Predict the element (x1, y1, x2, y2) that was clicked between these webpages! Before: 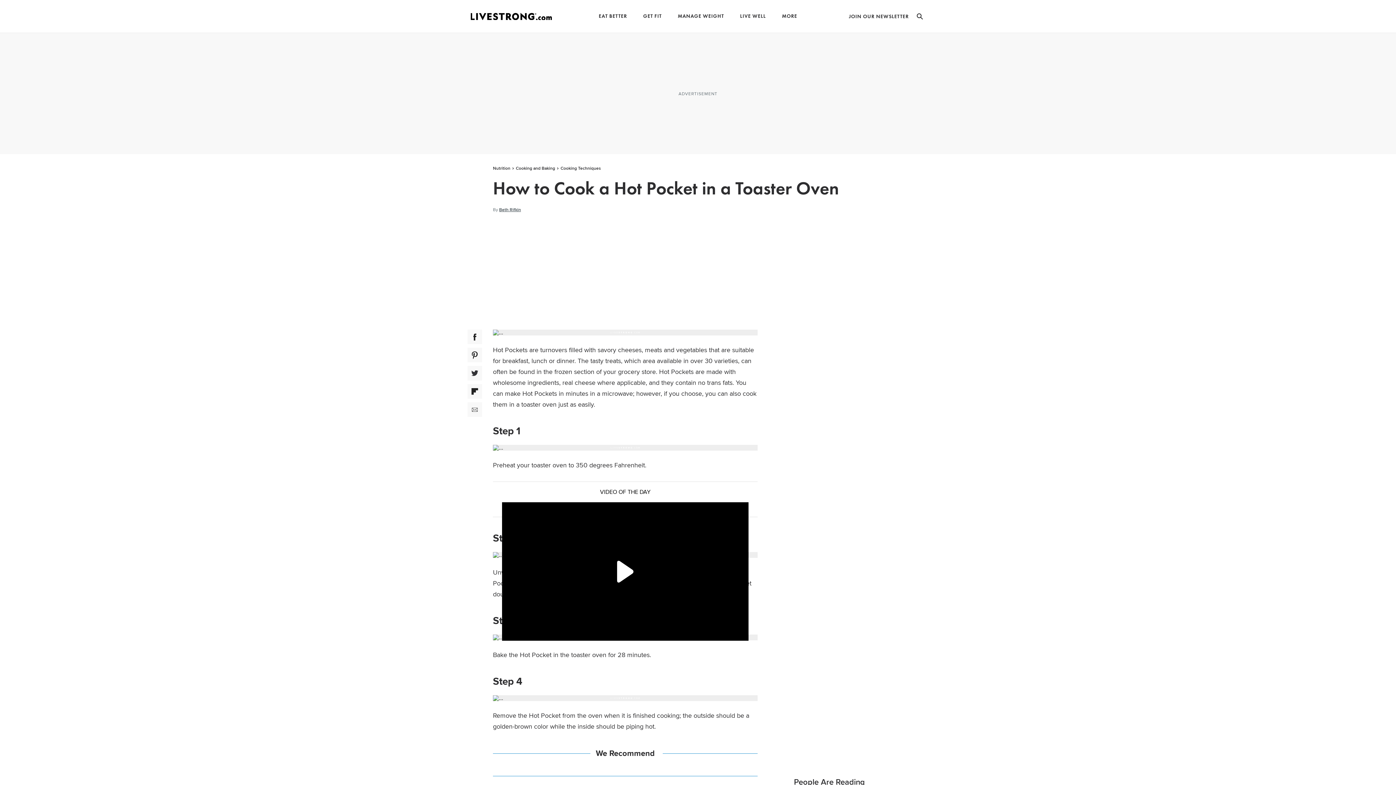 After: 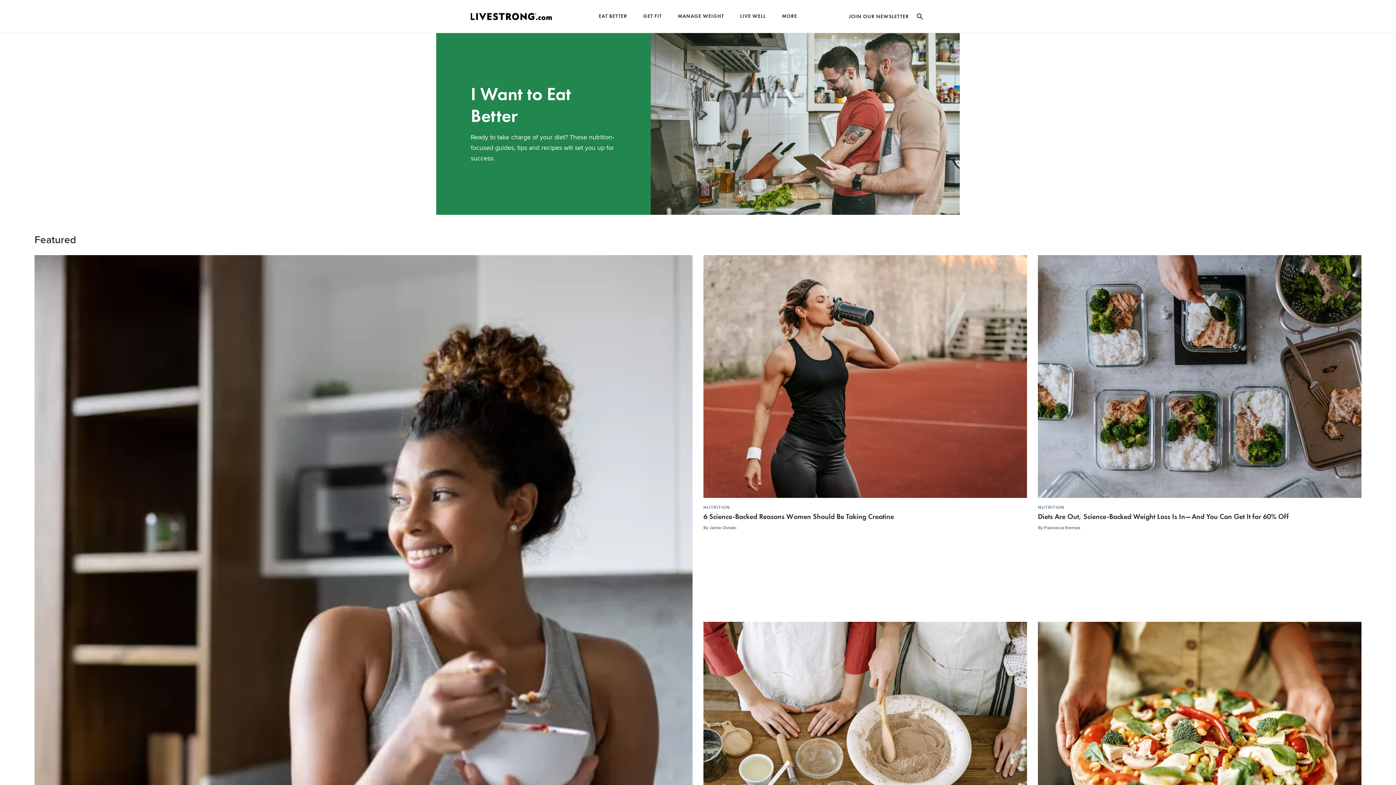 Action: bbox: (493, 165, 512, 171) label: Nutrition